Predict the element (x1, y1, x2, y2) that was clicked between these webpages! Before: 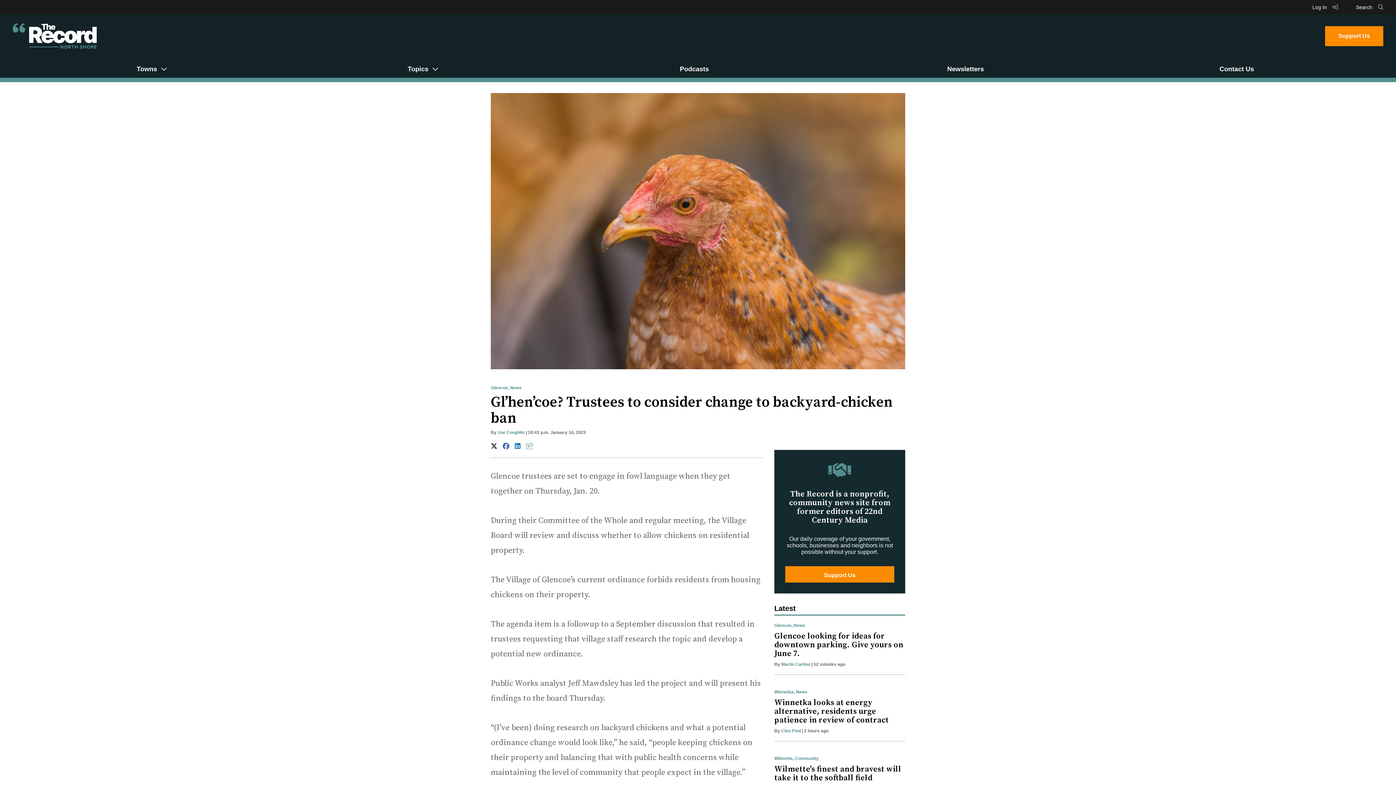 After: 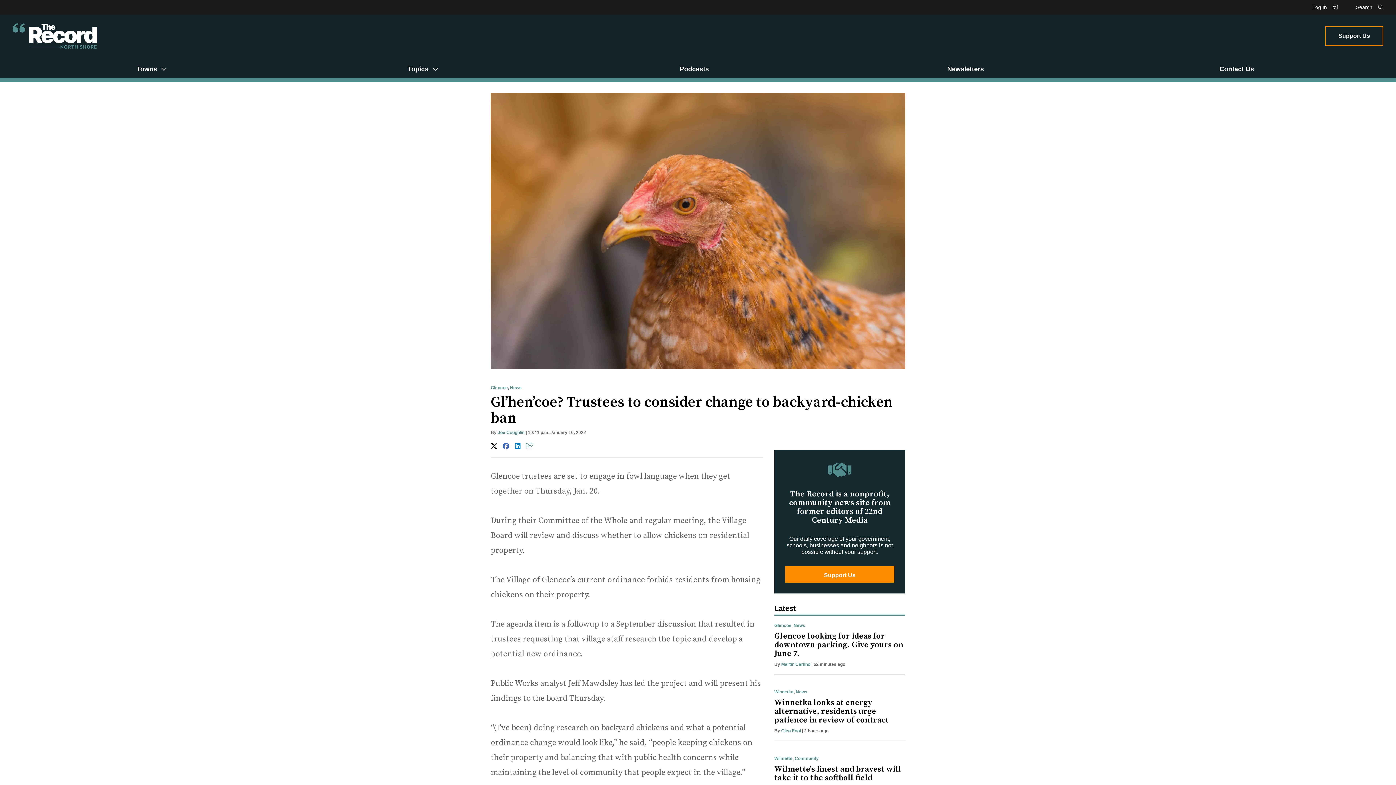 Action: bbox: (1325, 26, 1383, 46) label: Support Us